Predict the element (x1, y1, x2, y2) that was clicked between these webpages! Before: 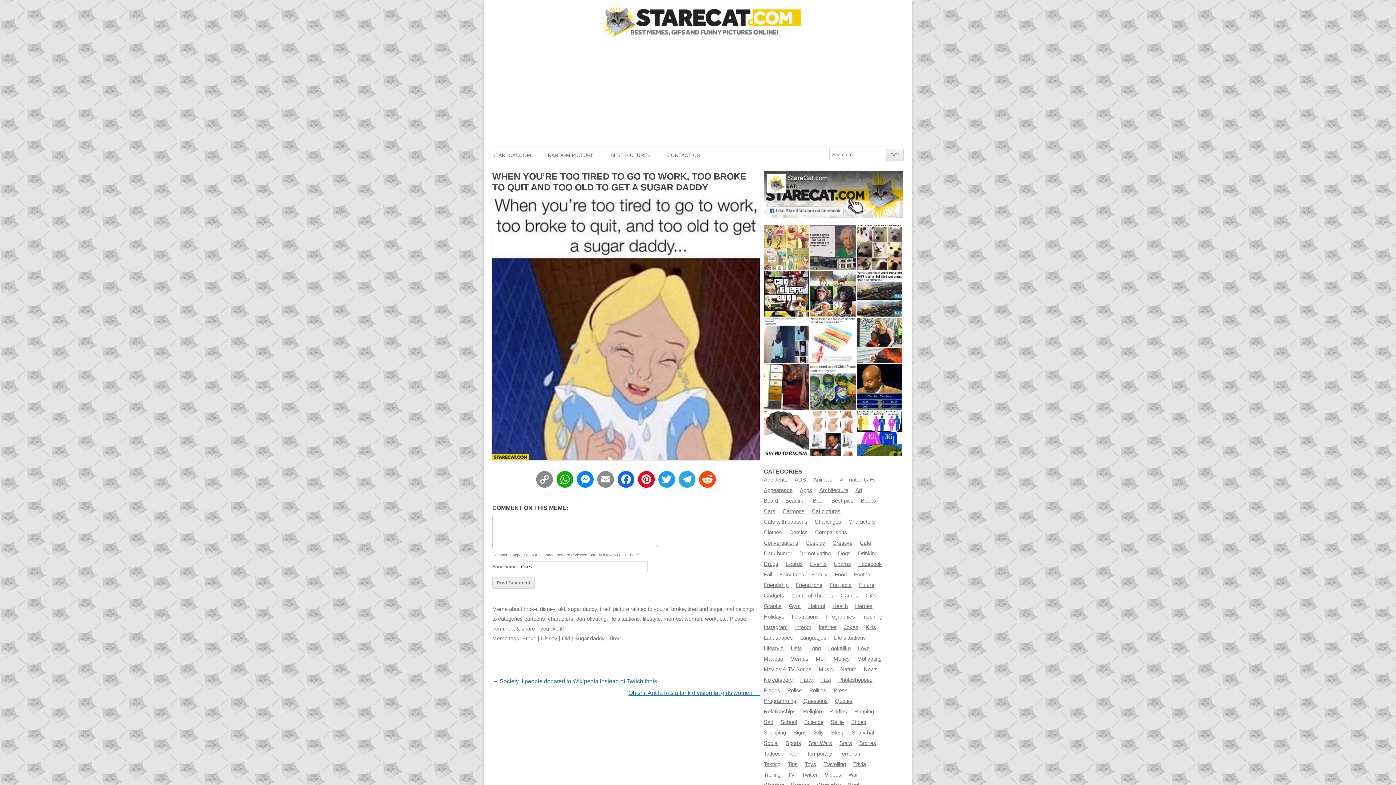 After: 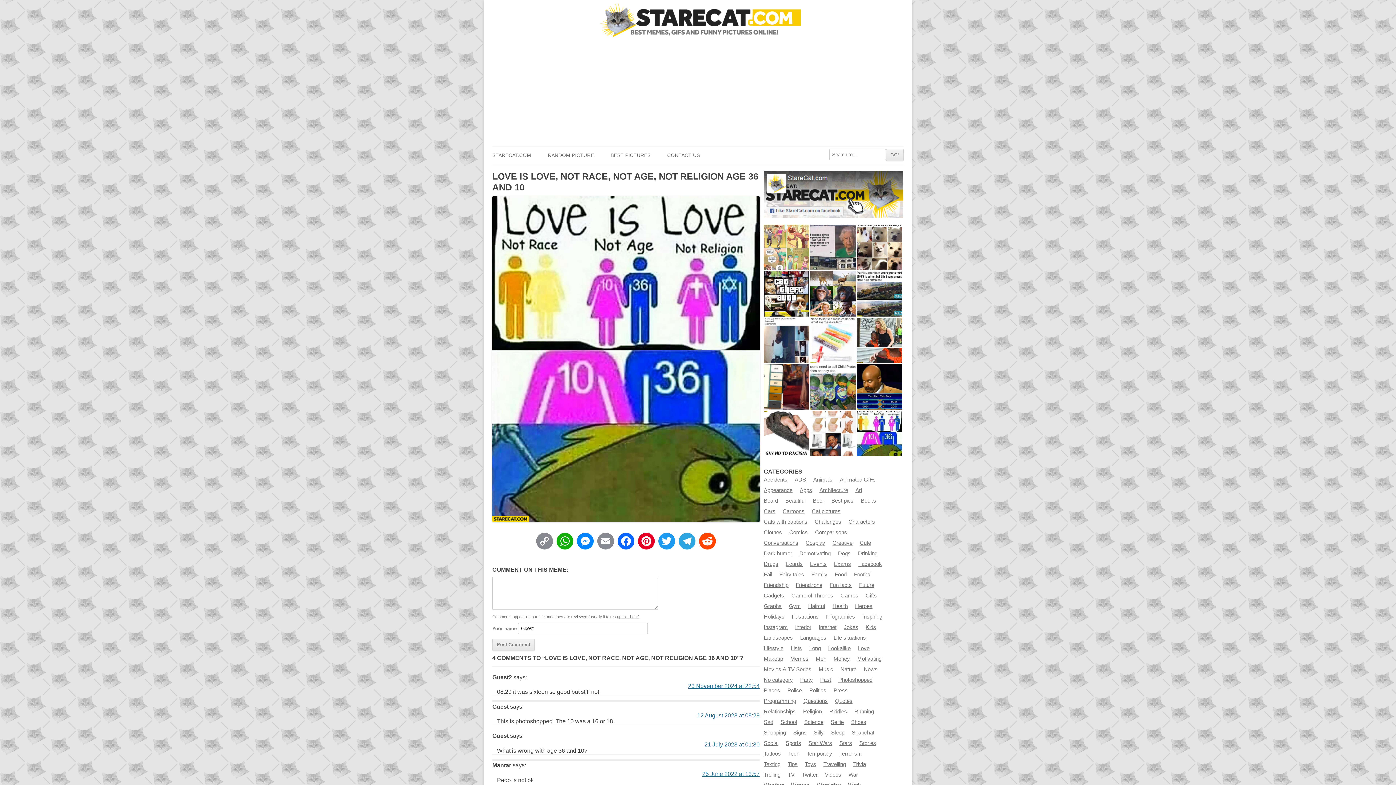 Action: bbox: (857, 410, 902, 456)